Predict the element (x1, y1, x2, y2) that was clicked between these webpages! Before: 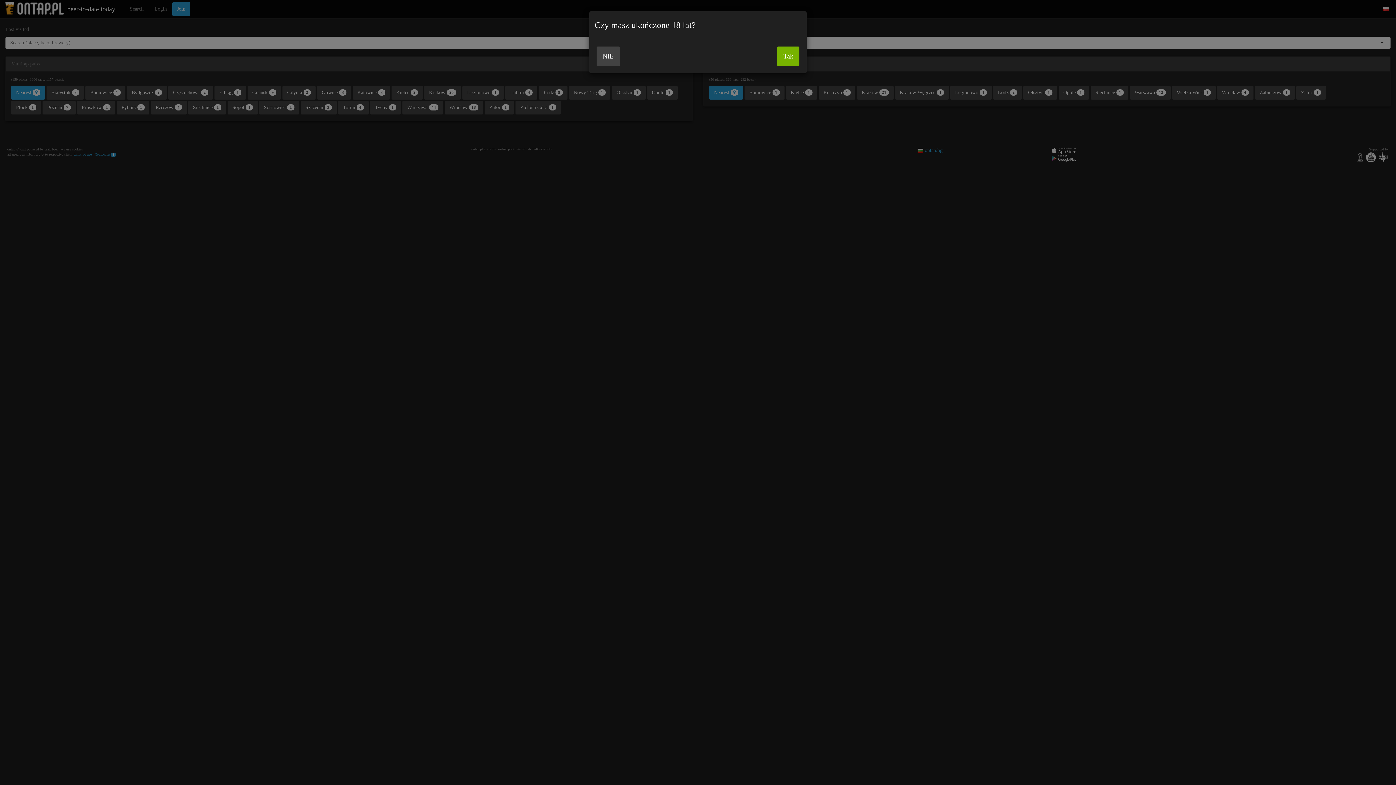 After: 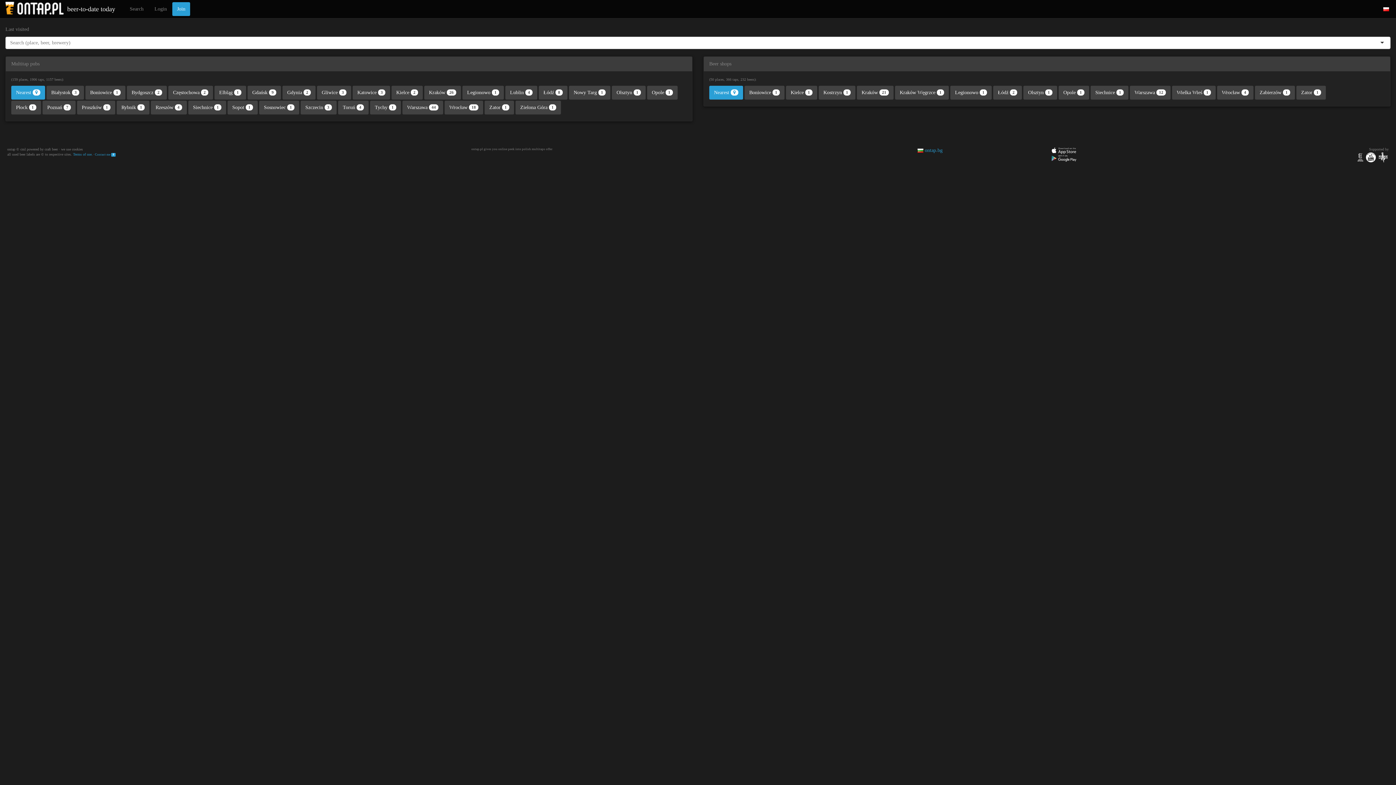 Action: bbox: (777, 46, 799, 66) label: Tak